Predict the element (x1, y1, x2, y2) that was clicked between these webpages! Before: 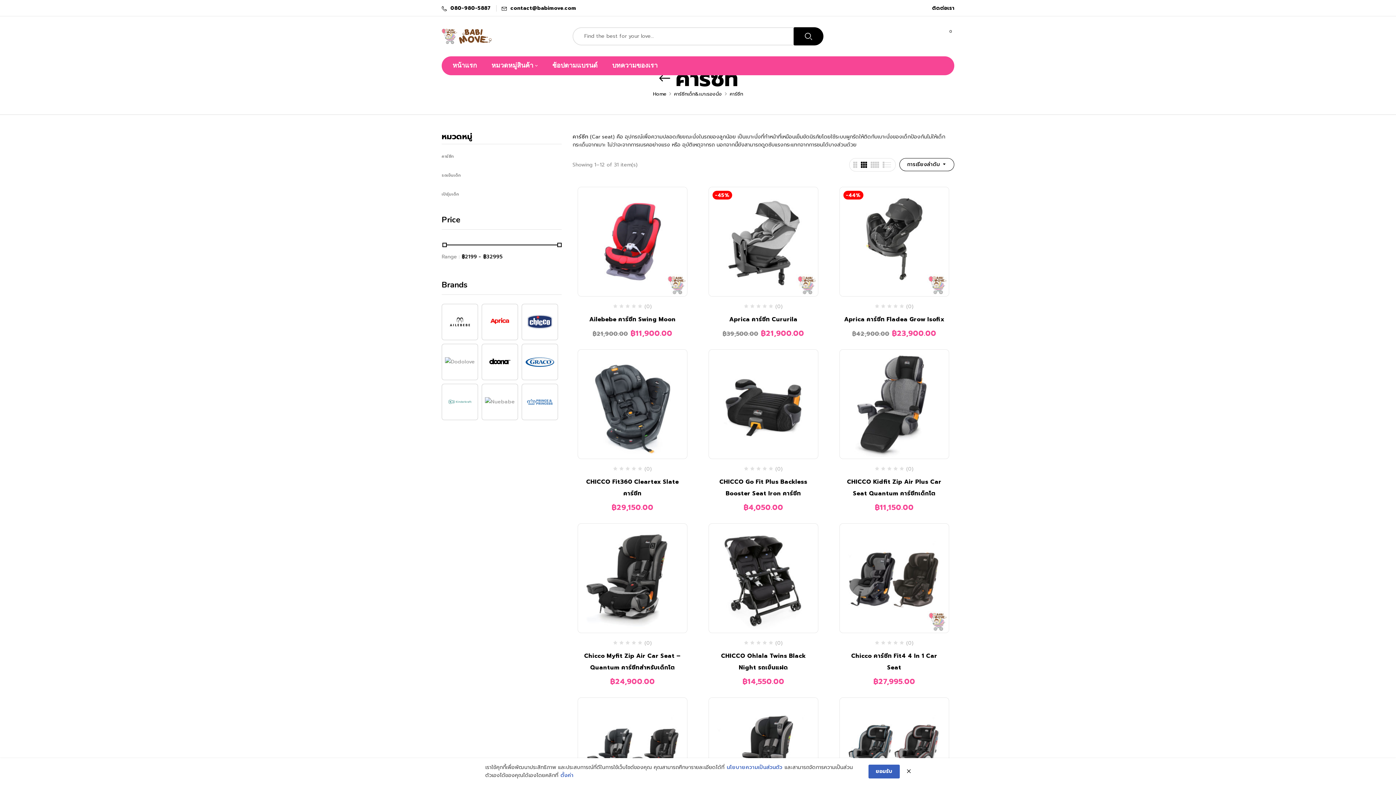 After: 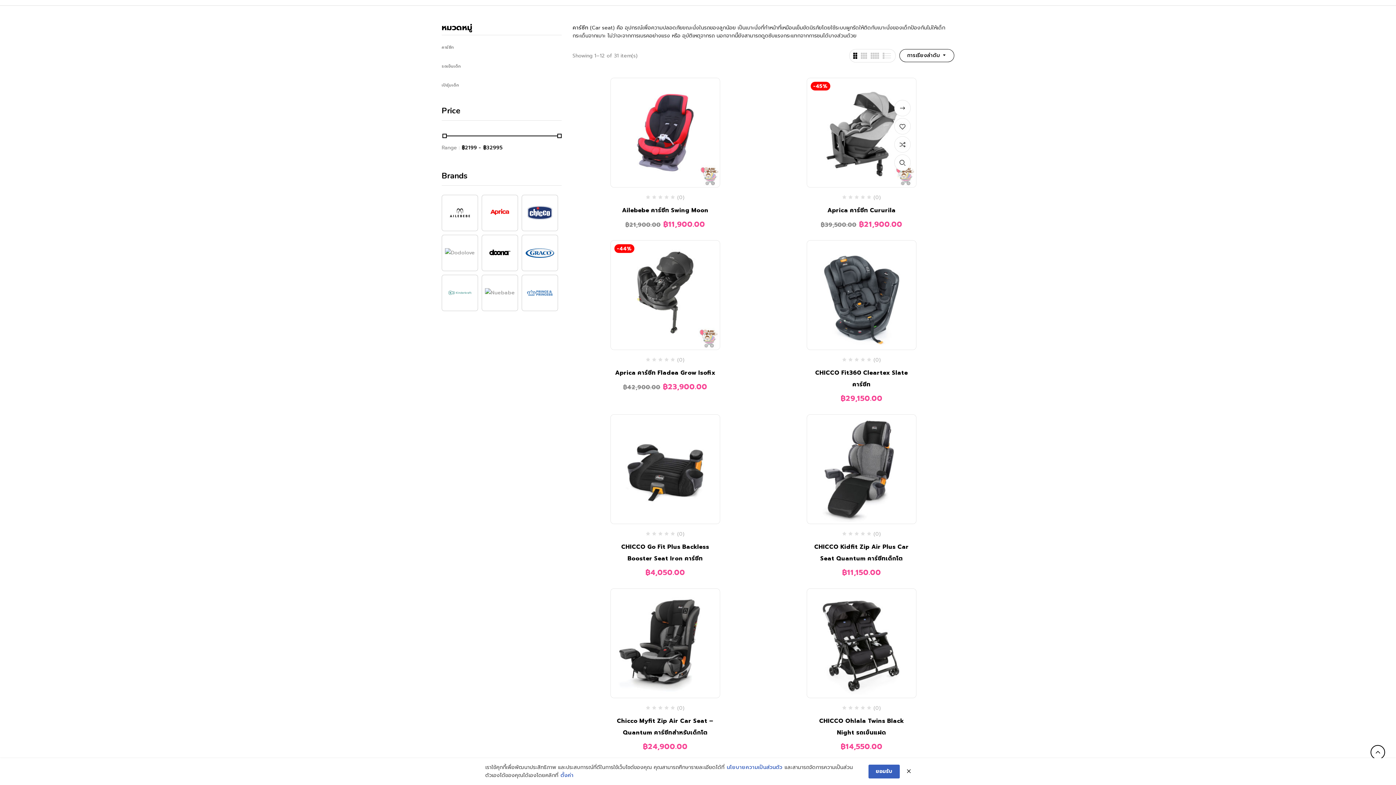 Action: bbox: (853, 161, 857, 167)